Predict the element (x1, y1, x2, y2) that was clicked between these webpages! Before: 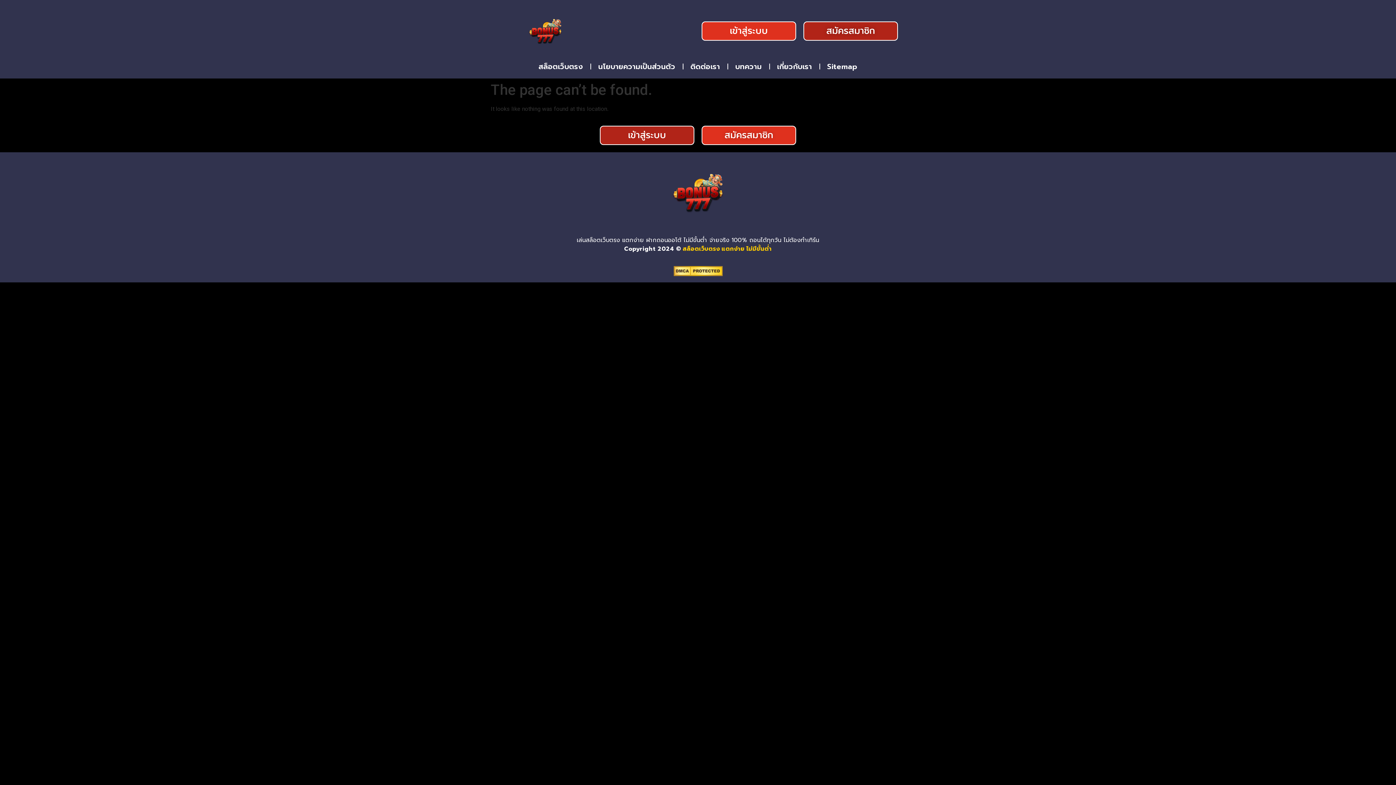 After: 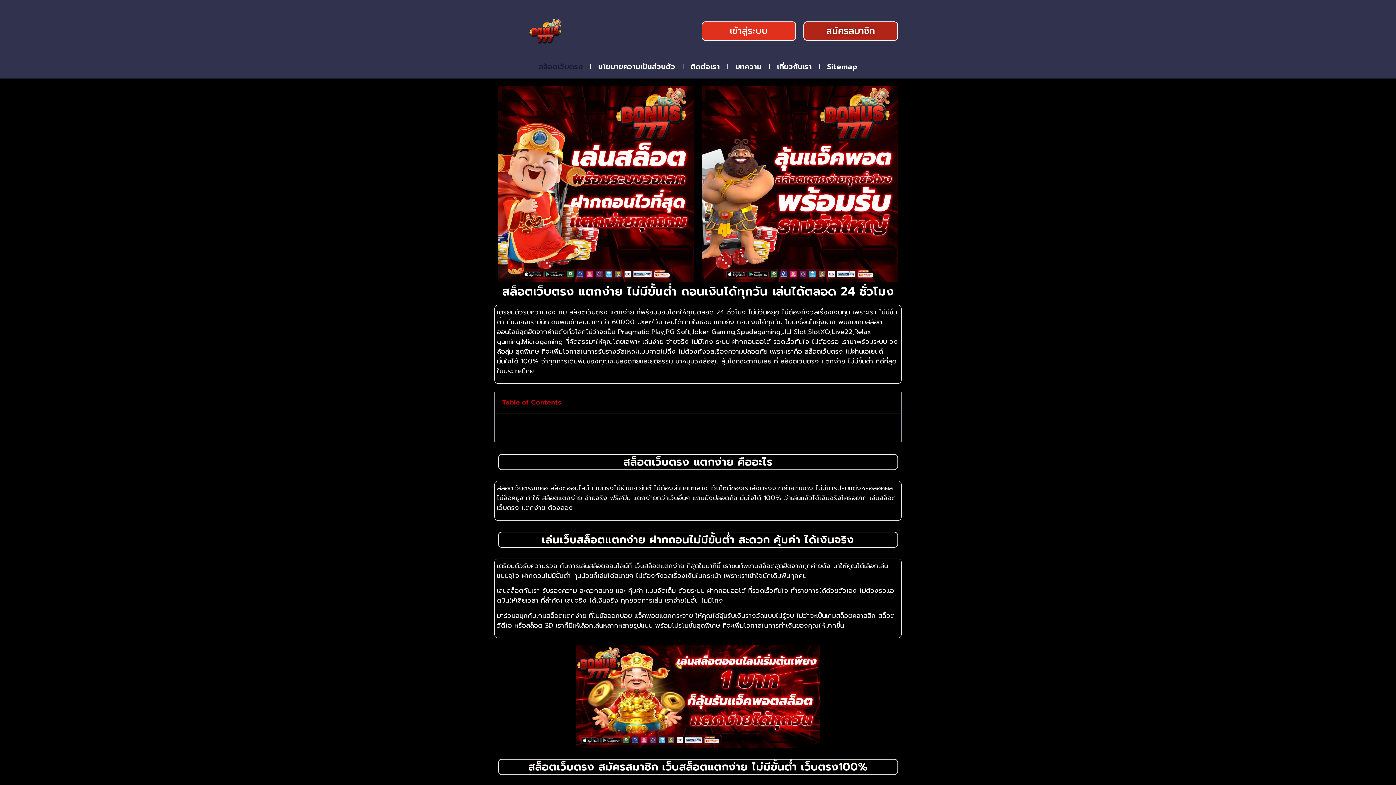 Action: bbox: (498, 7, 592, 54)